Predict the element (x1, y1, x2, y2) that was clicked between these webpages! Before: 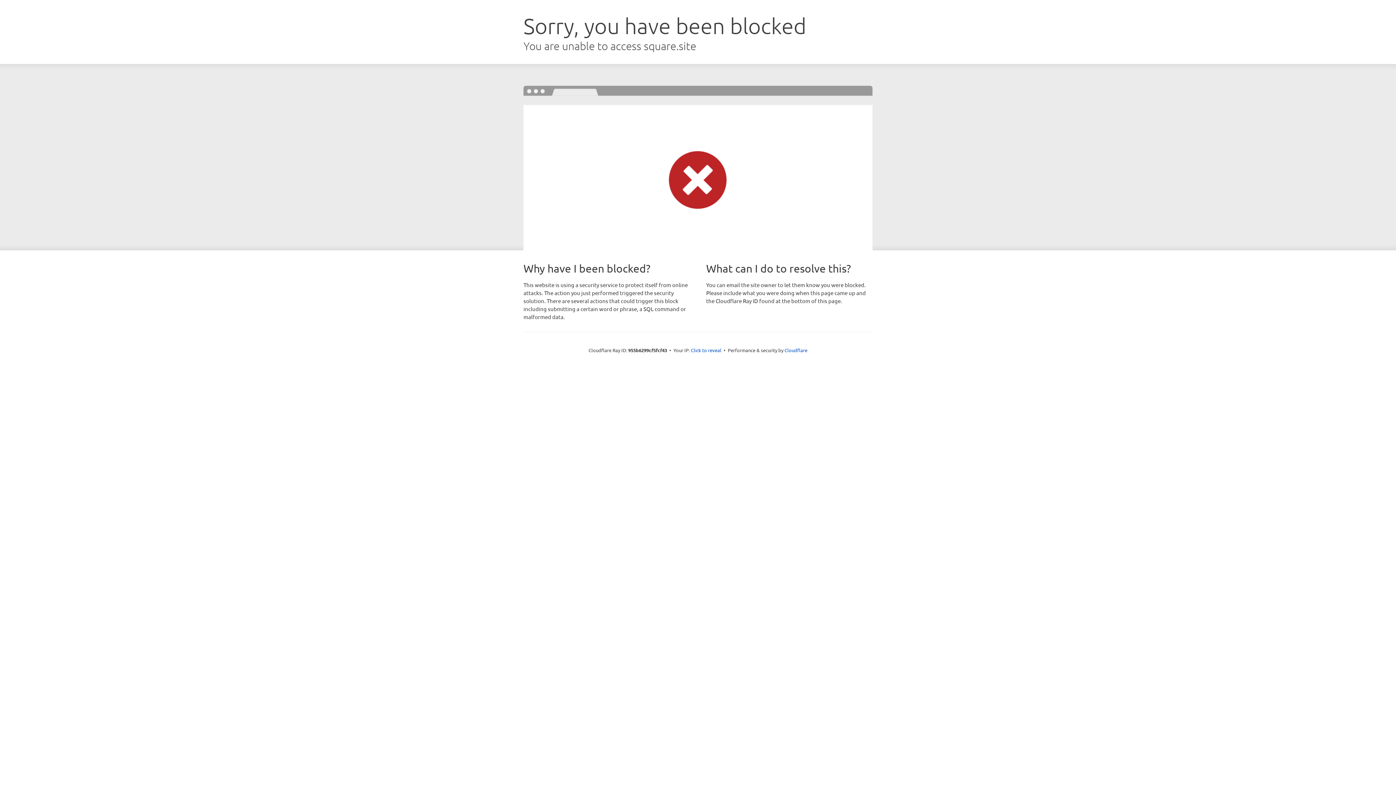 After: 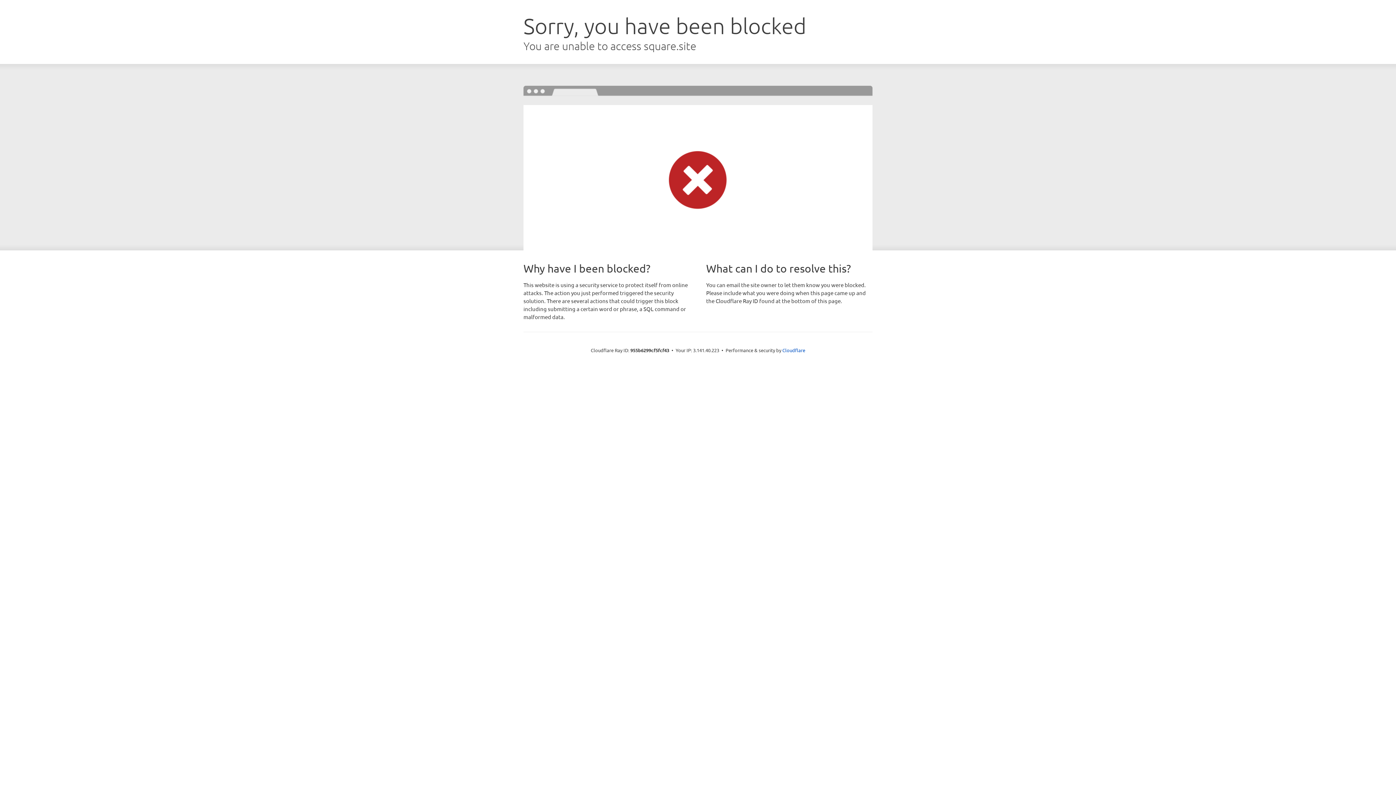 Action: label: Click to reveal bbox: (691, 346, 721, 353)